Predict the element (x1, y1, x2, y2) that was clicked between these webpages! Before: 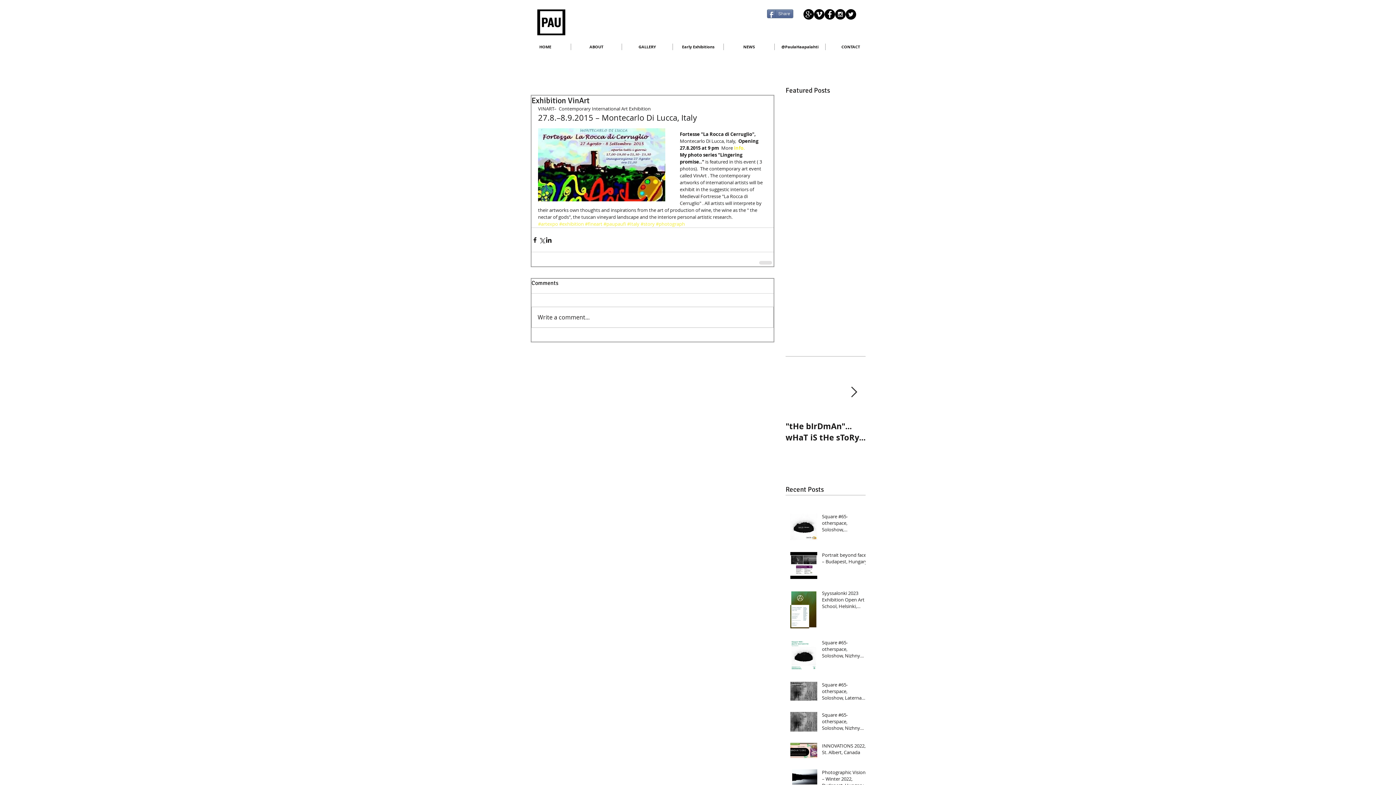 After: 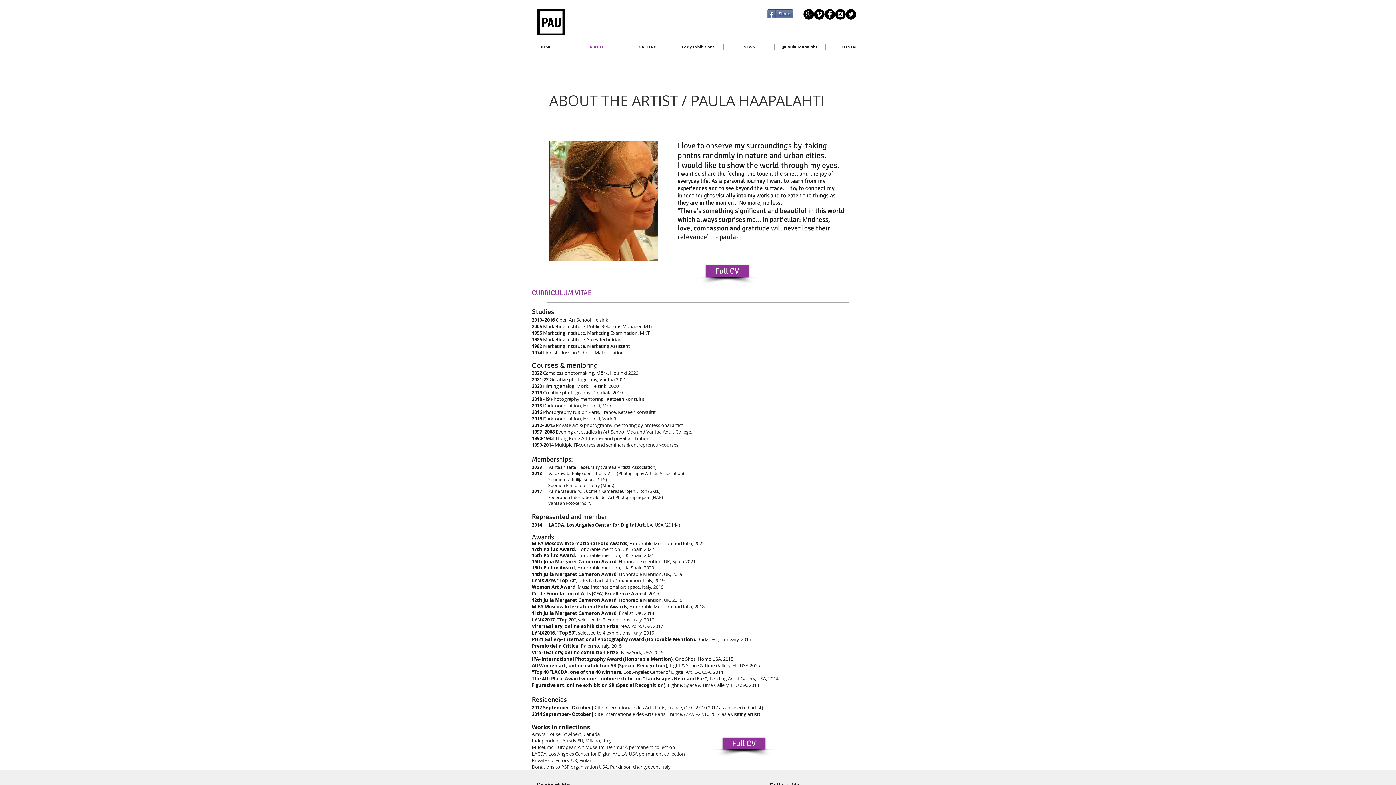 Action: label: ABOUT bbox: (571, 43, 621, 50)